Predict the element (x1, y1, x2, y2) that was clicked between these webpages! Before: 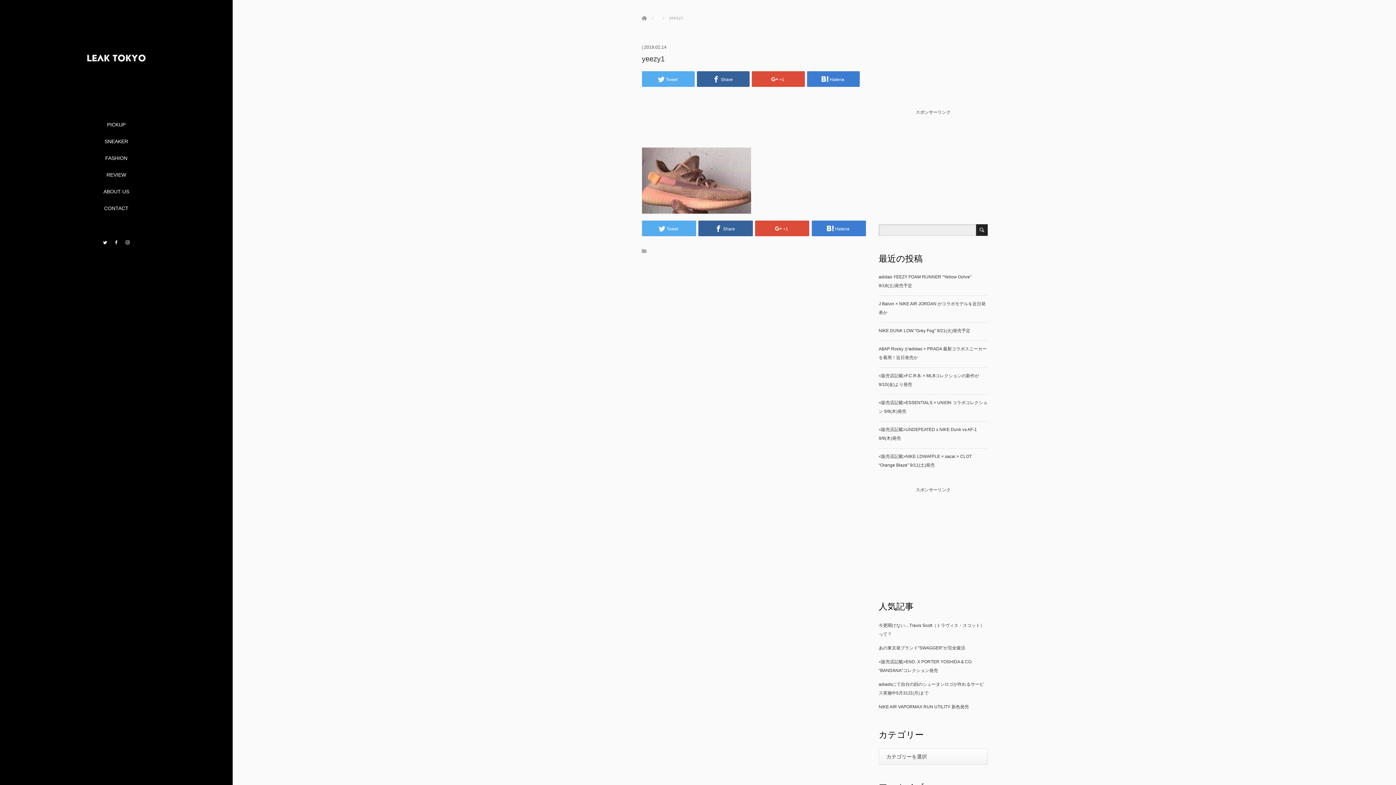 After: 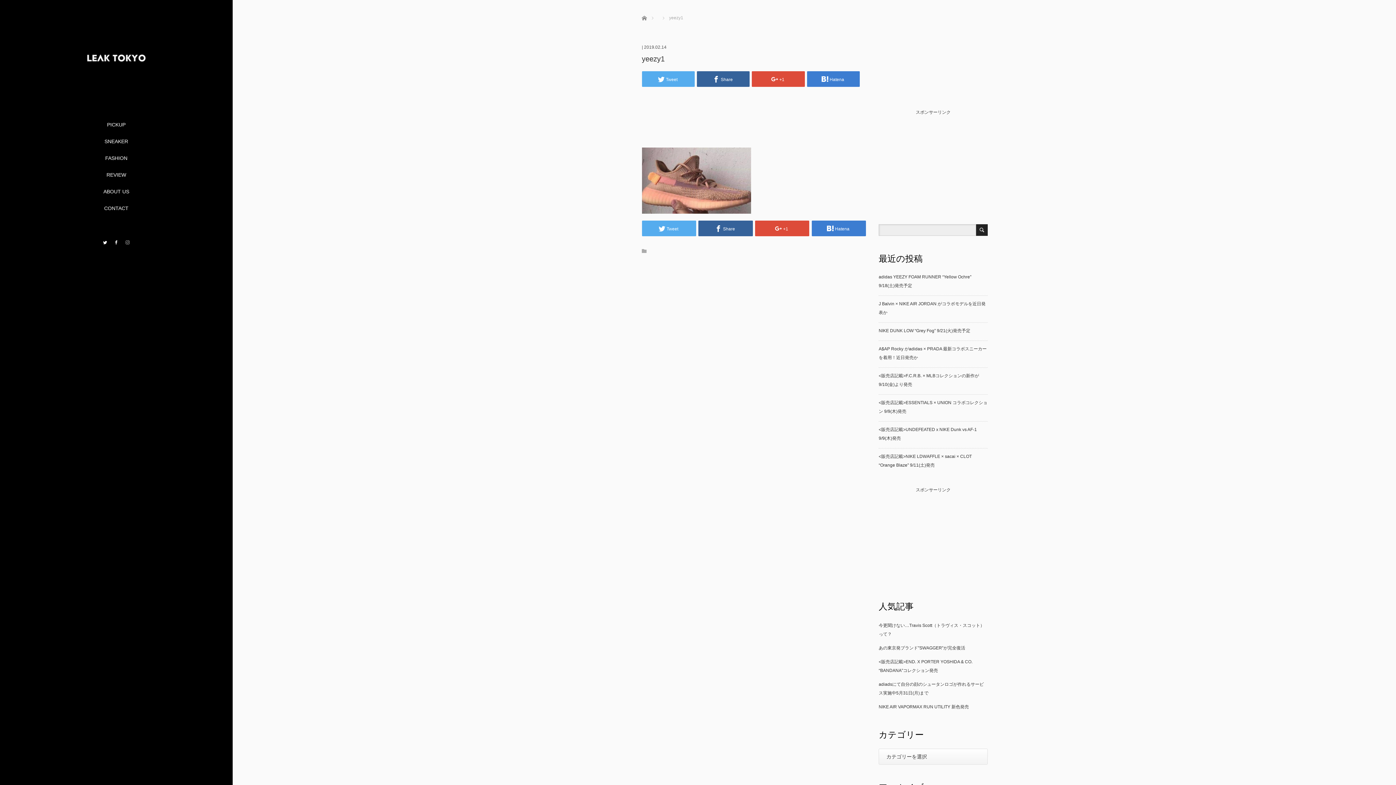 Action: bbox: (123, 238, 131, 246) label: Instagram